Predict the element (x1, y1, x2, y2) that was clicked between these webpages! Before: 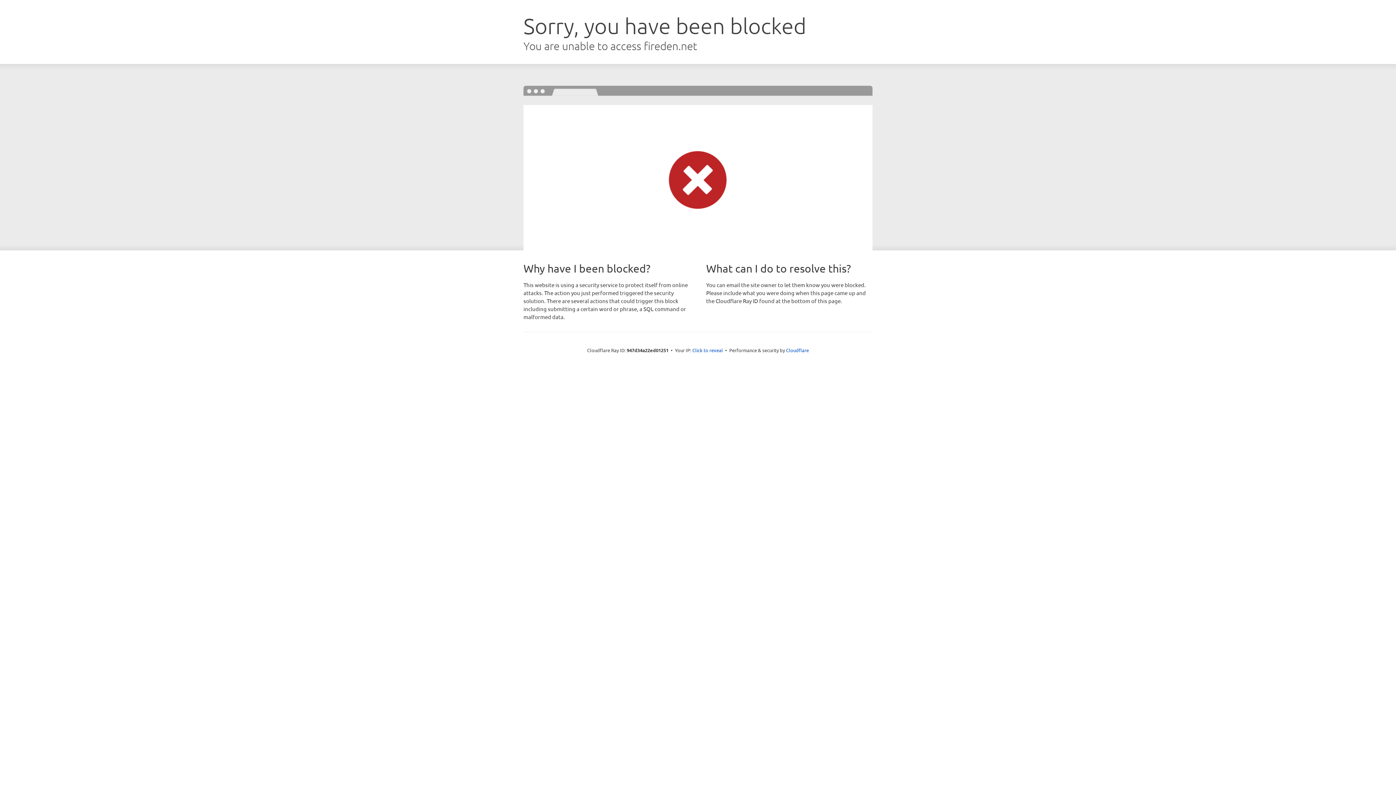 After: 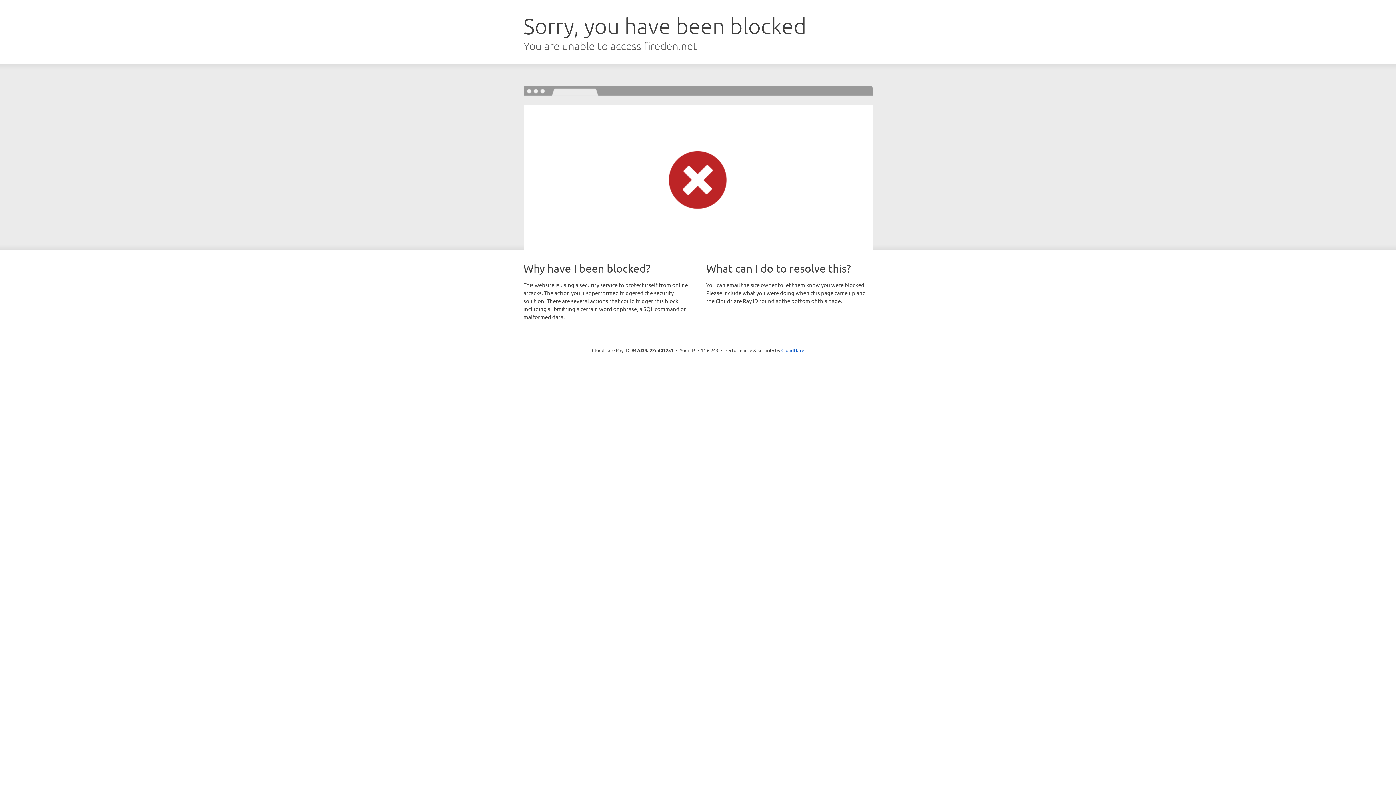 Action: bbox: (692, 346, 723, 353) label: Click to reveal